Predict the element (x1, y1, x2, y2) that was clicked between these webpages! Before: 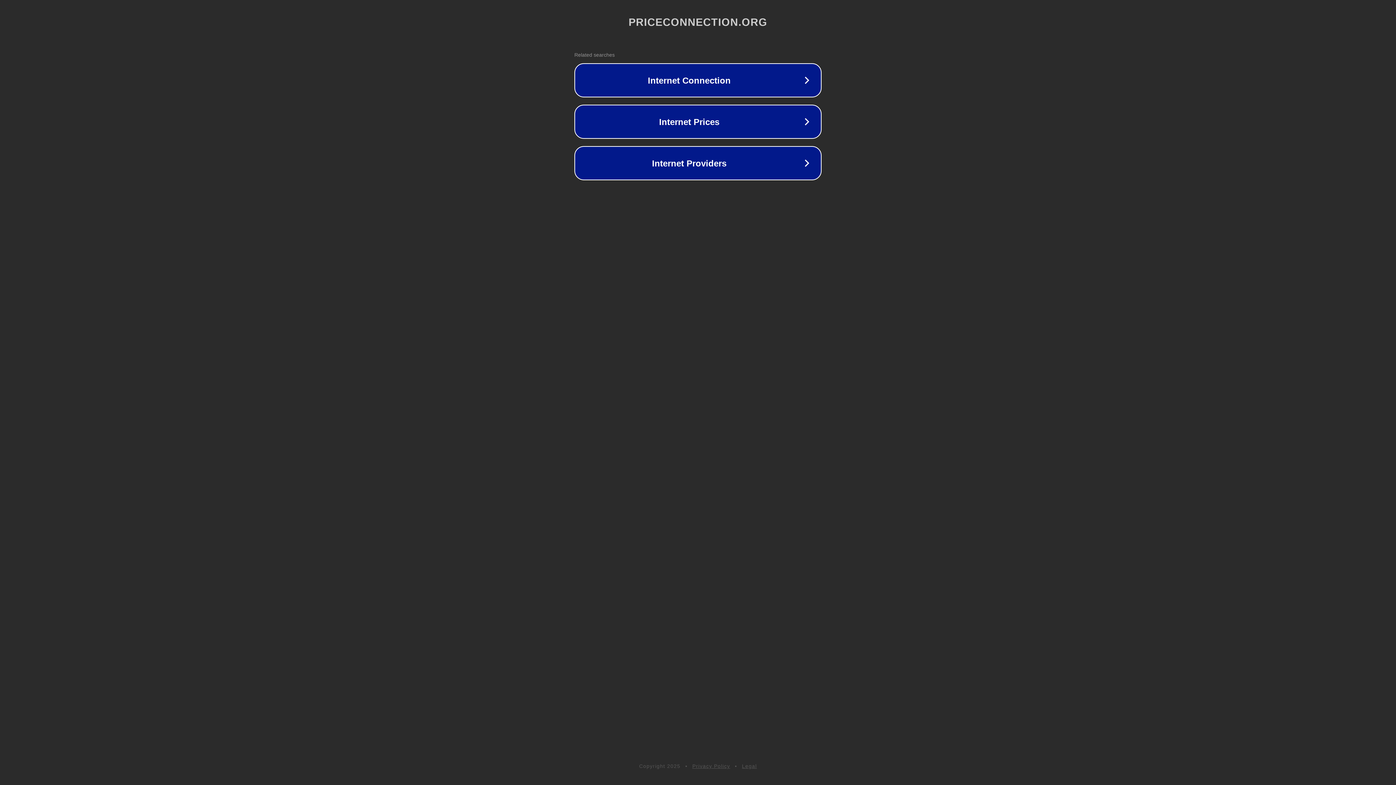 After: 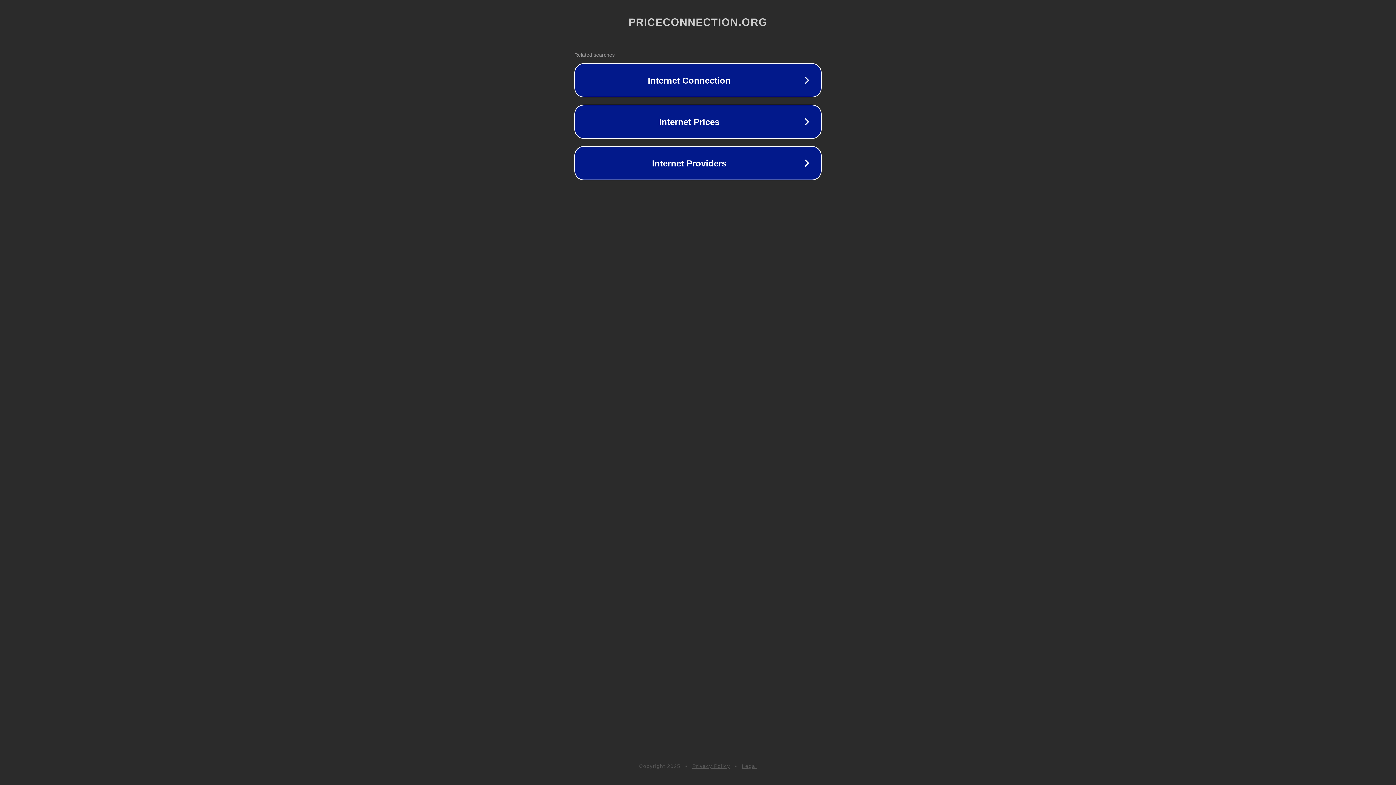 Action: label: Legal bbox: (742, 763, 757, 769)